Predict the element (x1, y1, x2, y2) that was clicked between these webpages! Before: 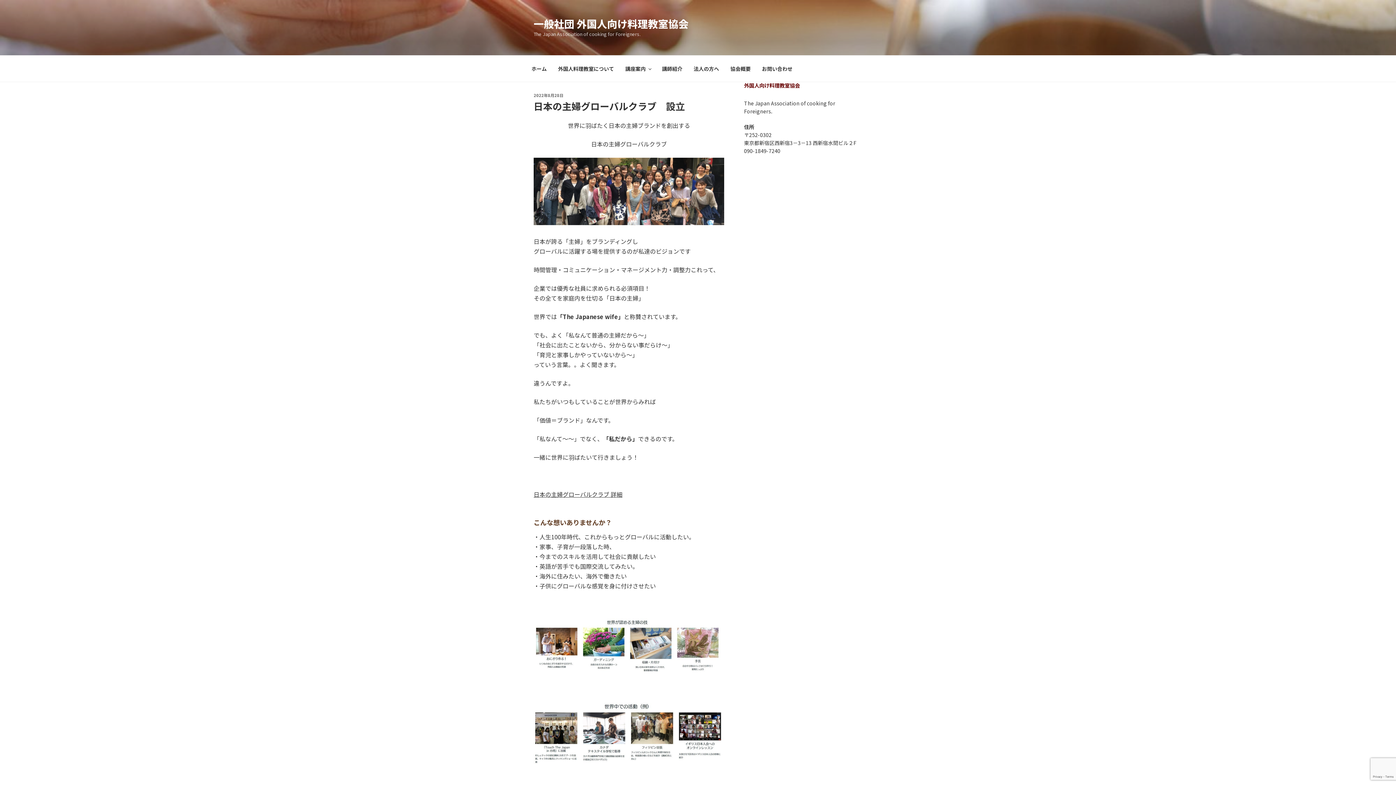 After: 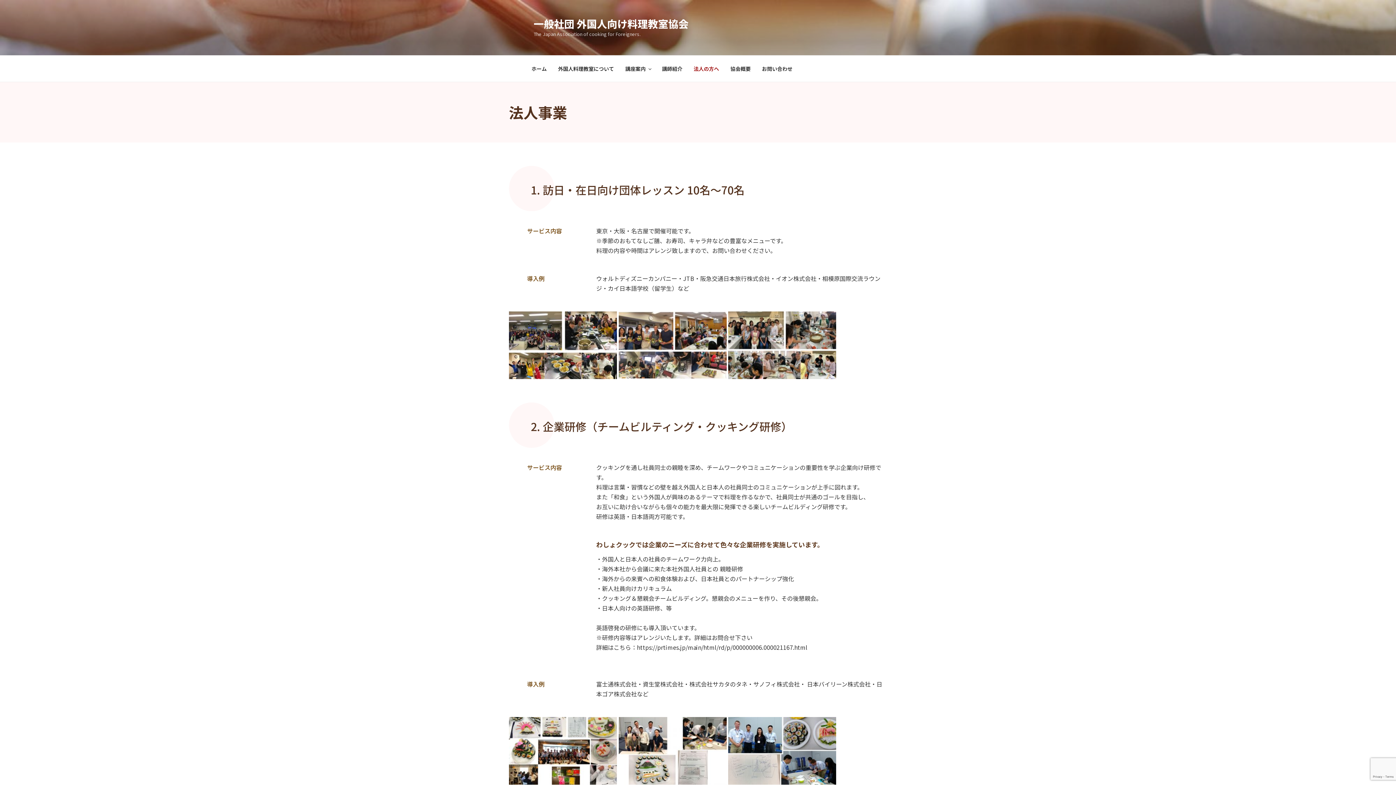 Action: label: 法人の方へ bbox: (688, 59, 724, 78)